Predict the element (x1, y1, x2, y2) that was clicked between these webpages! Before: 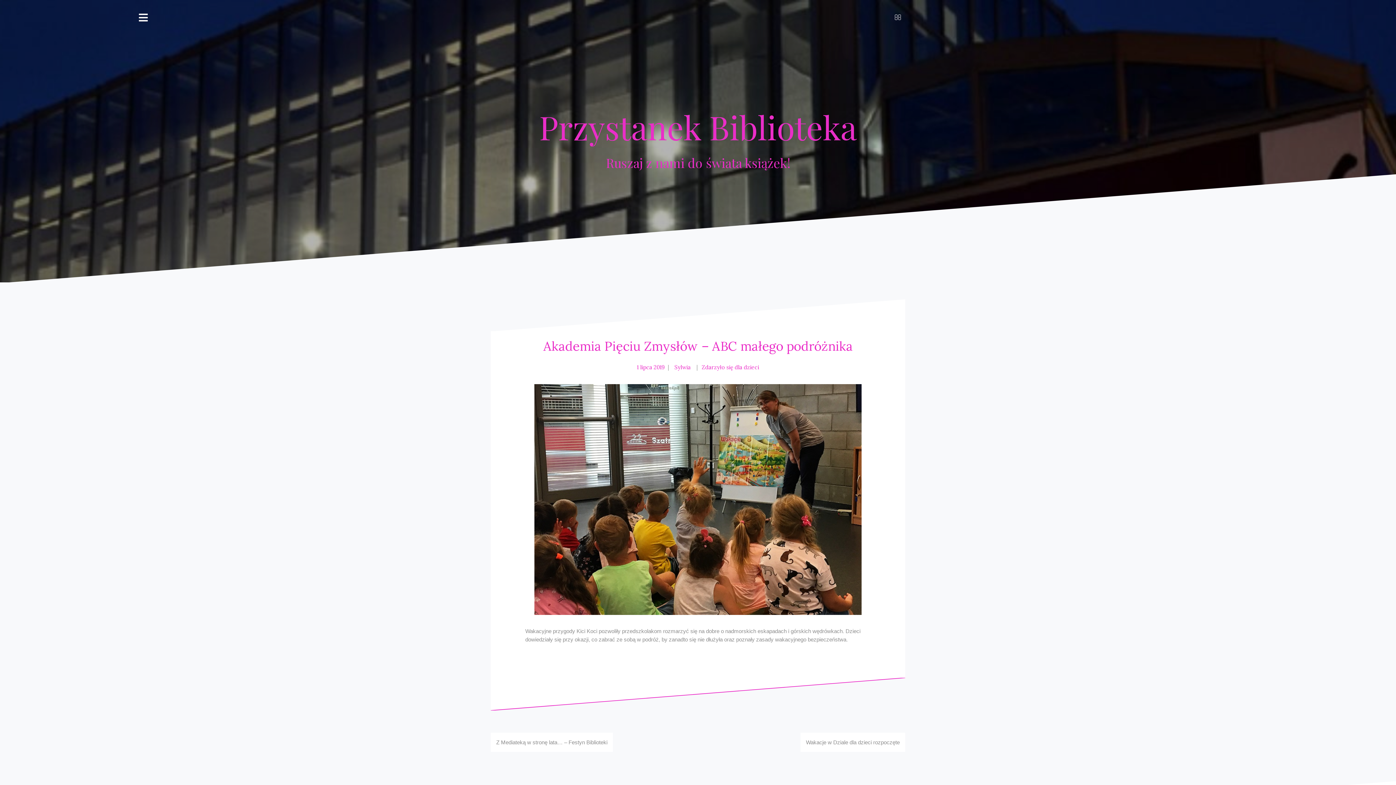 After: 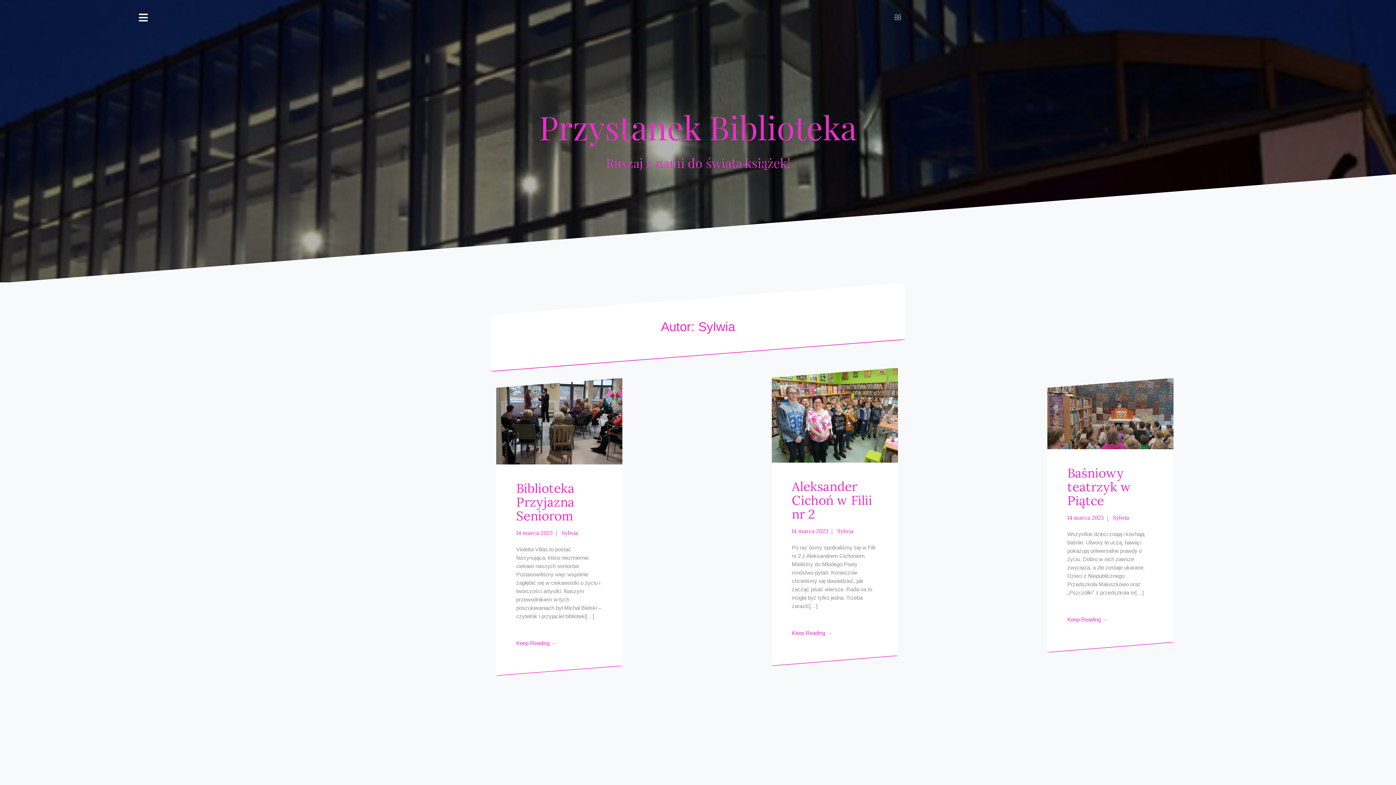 Action: label: Sylwia bbox: (674, 364, 690, 371)